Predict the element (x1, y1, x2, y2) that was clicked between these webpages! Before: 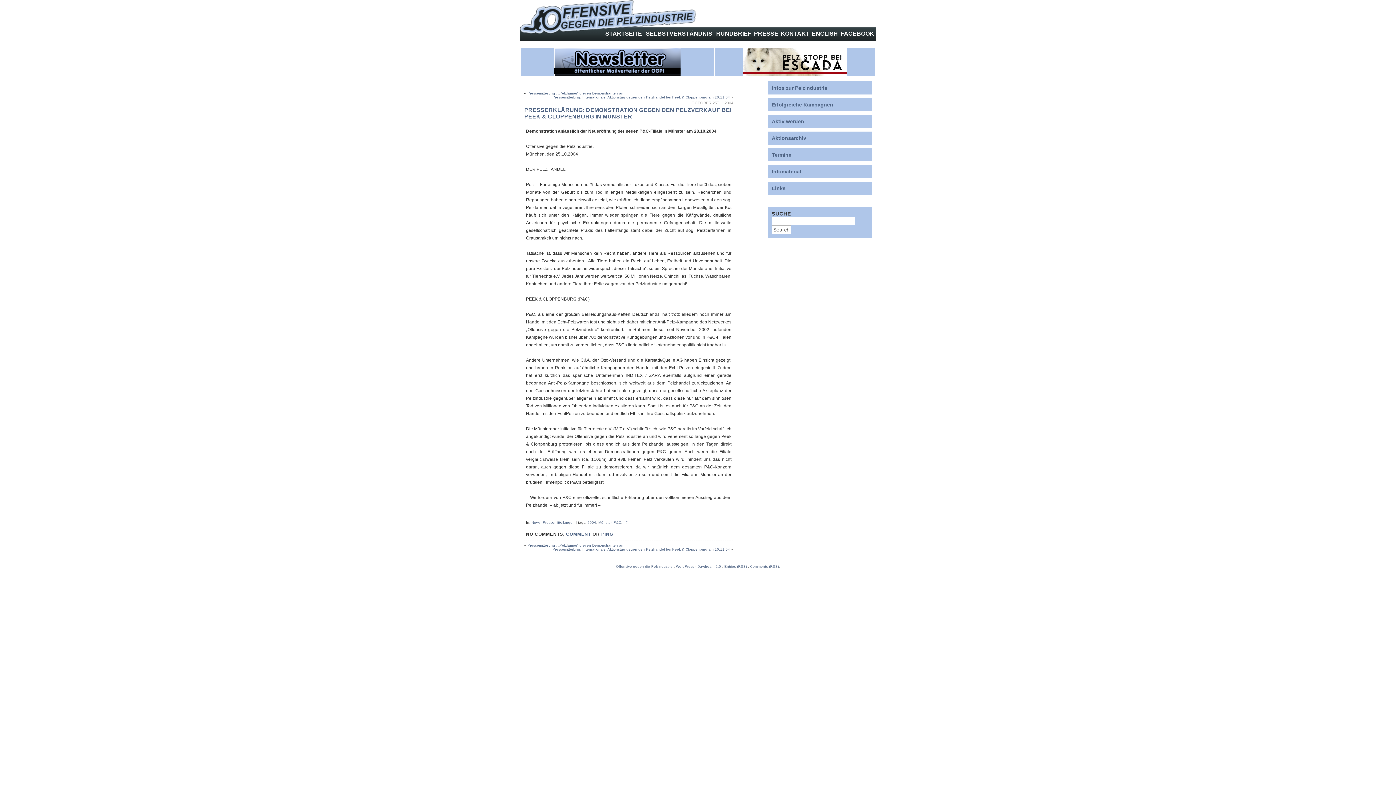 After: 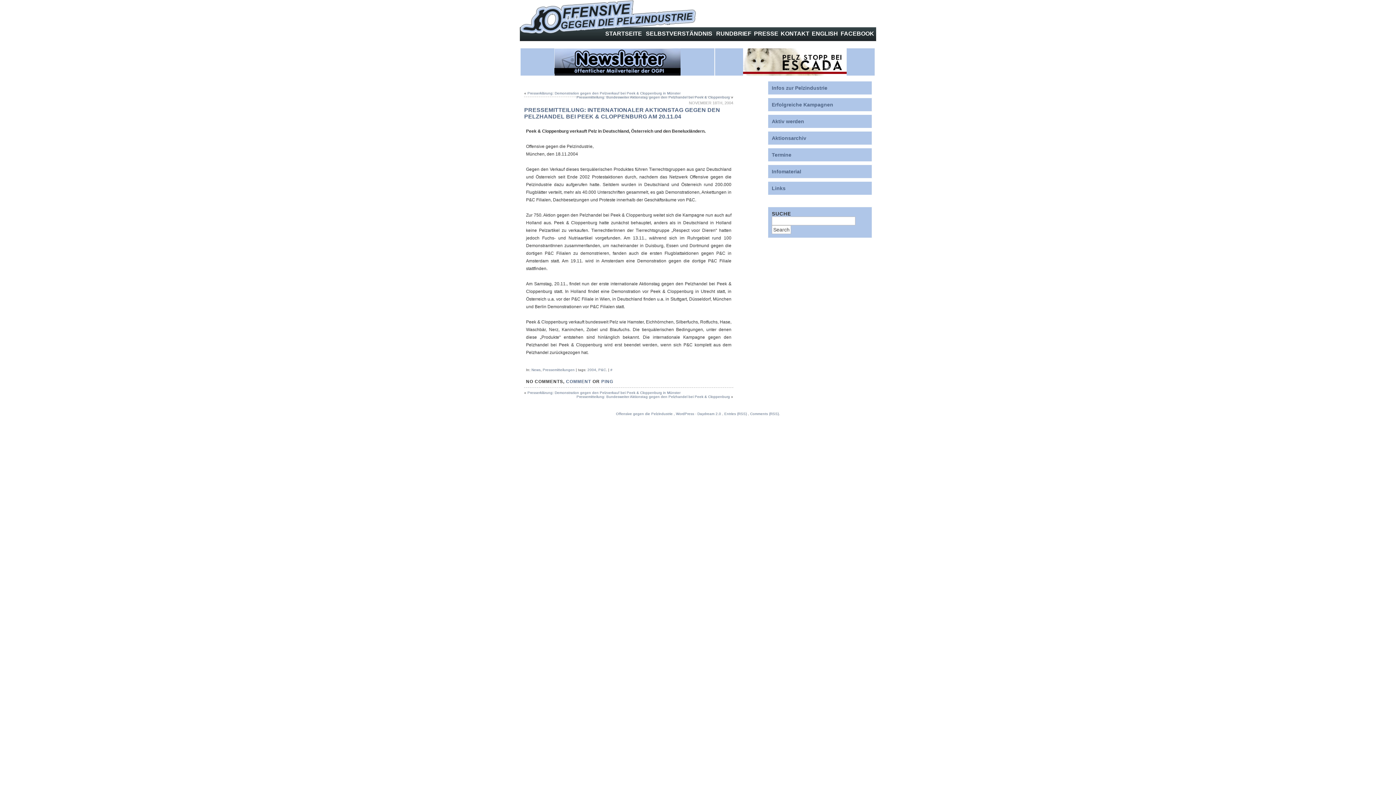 Action: label: Pressemitteilung: Internationaler Aktionstag gegen den Pelzhandel bei Peek & Cloppenburg am 20.11.04 bbox: (552, 547, 730, 551)